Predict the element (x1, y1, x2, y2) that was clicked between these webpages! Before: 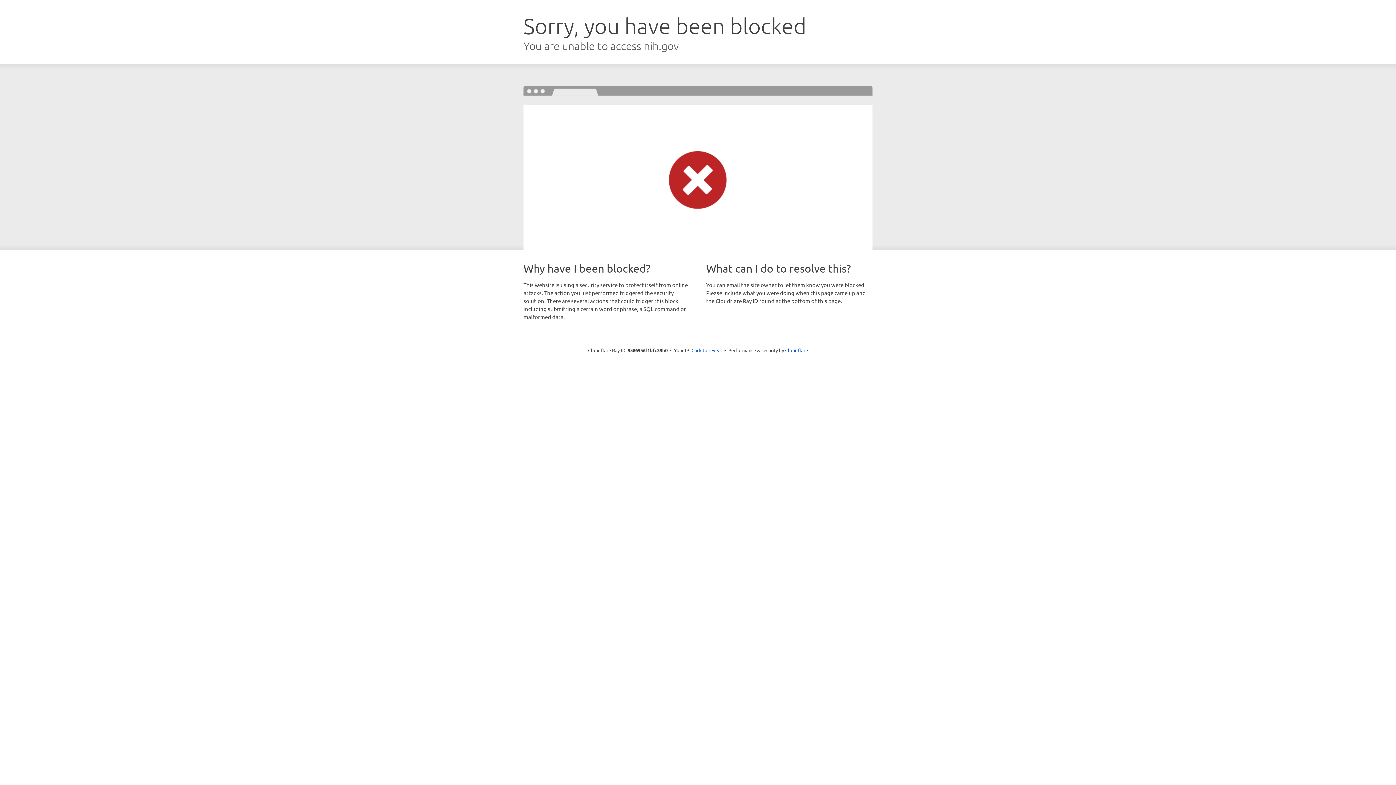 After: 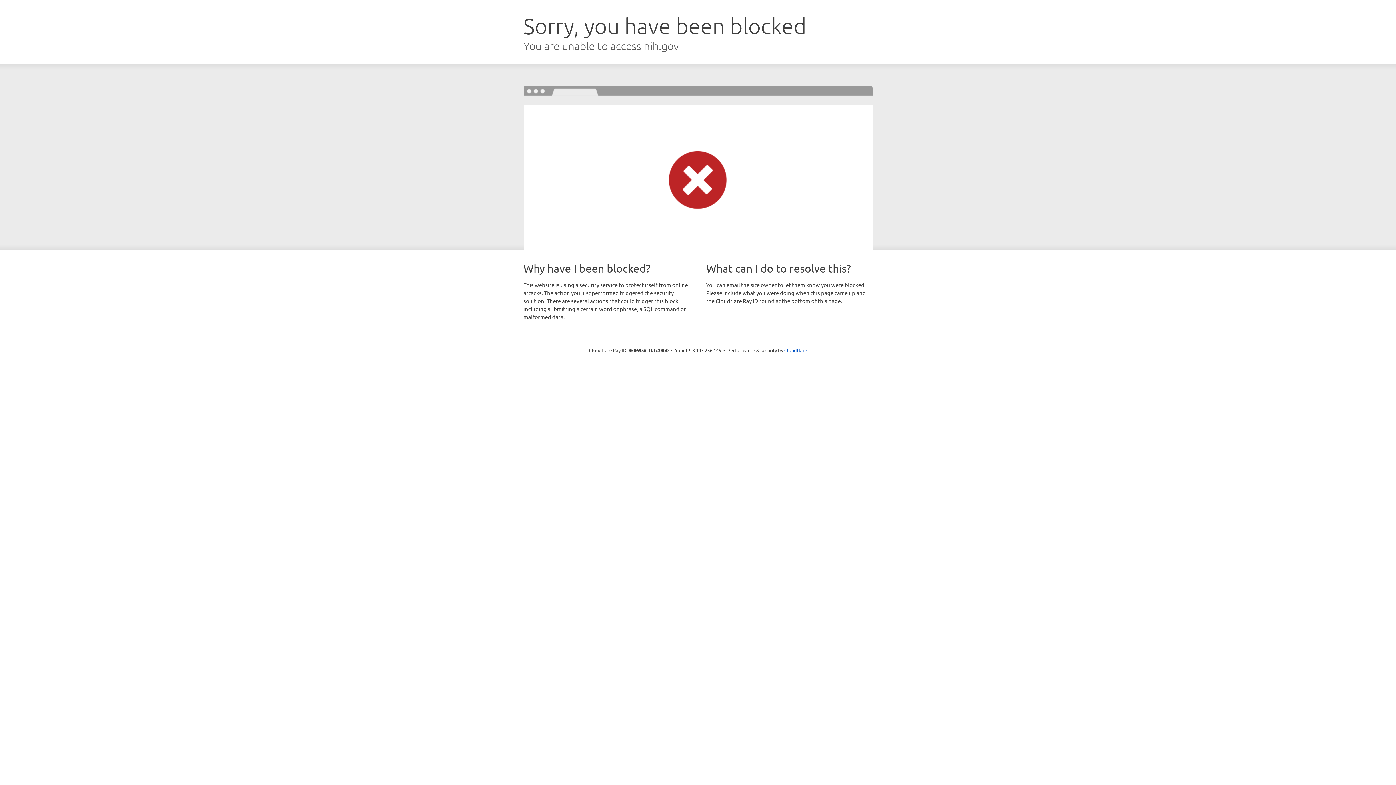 Action: bbox: (691, 346, 722, 353) label: Click to reveal